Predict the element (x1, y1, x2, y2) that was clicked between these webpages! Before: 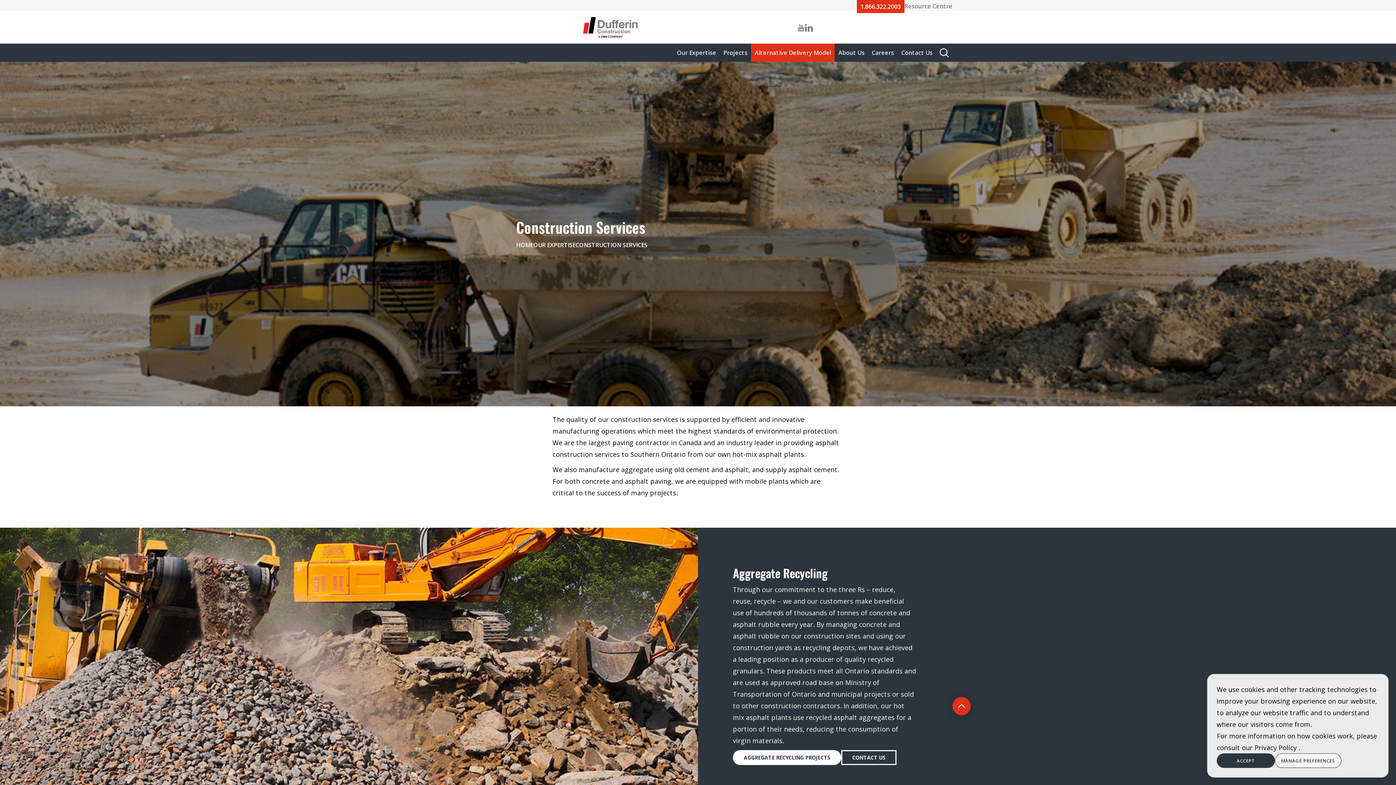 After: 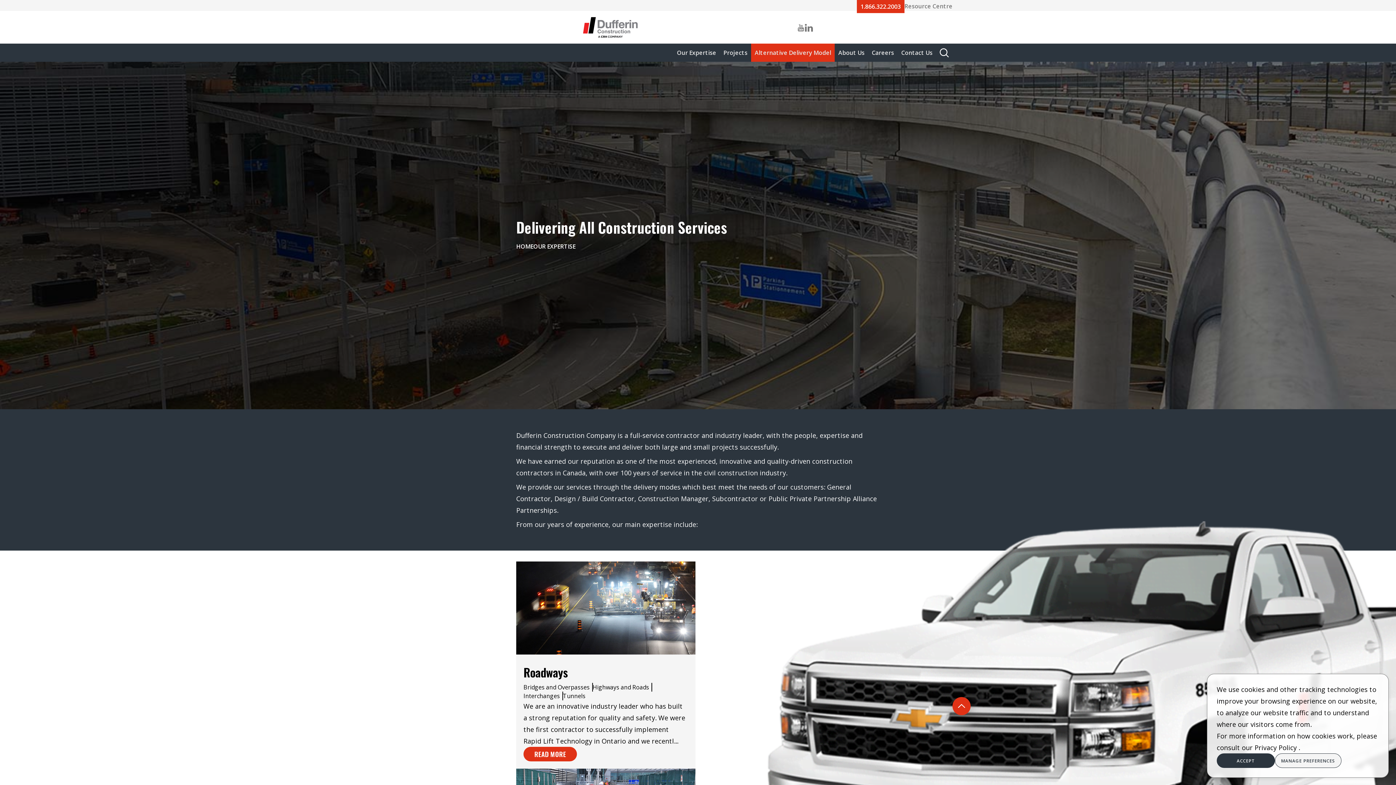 Action: bbox: (677, 43, 716, 61) label: Our Expertise